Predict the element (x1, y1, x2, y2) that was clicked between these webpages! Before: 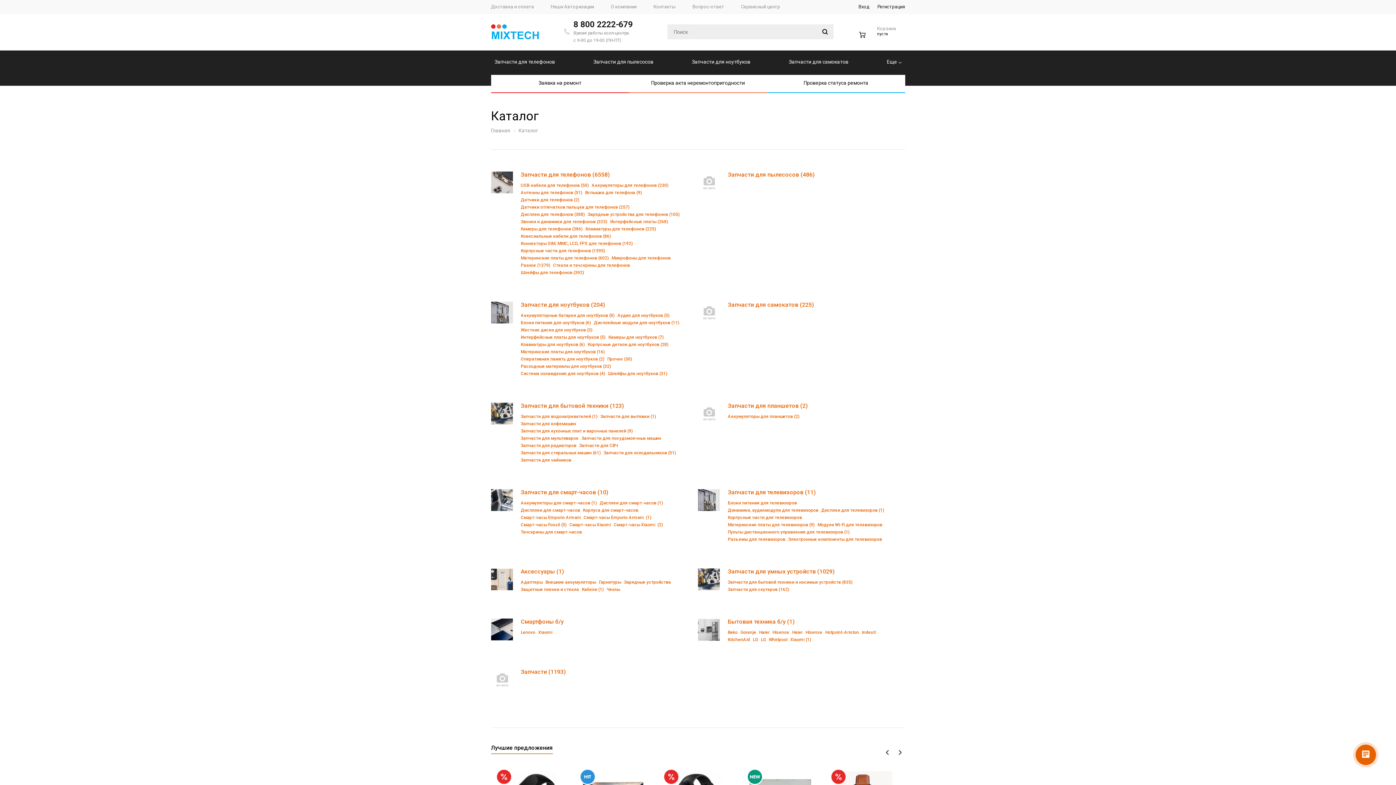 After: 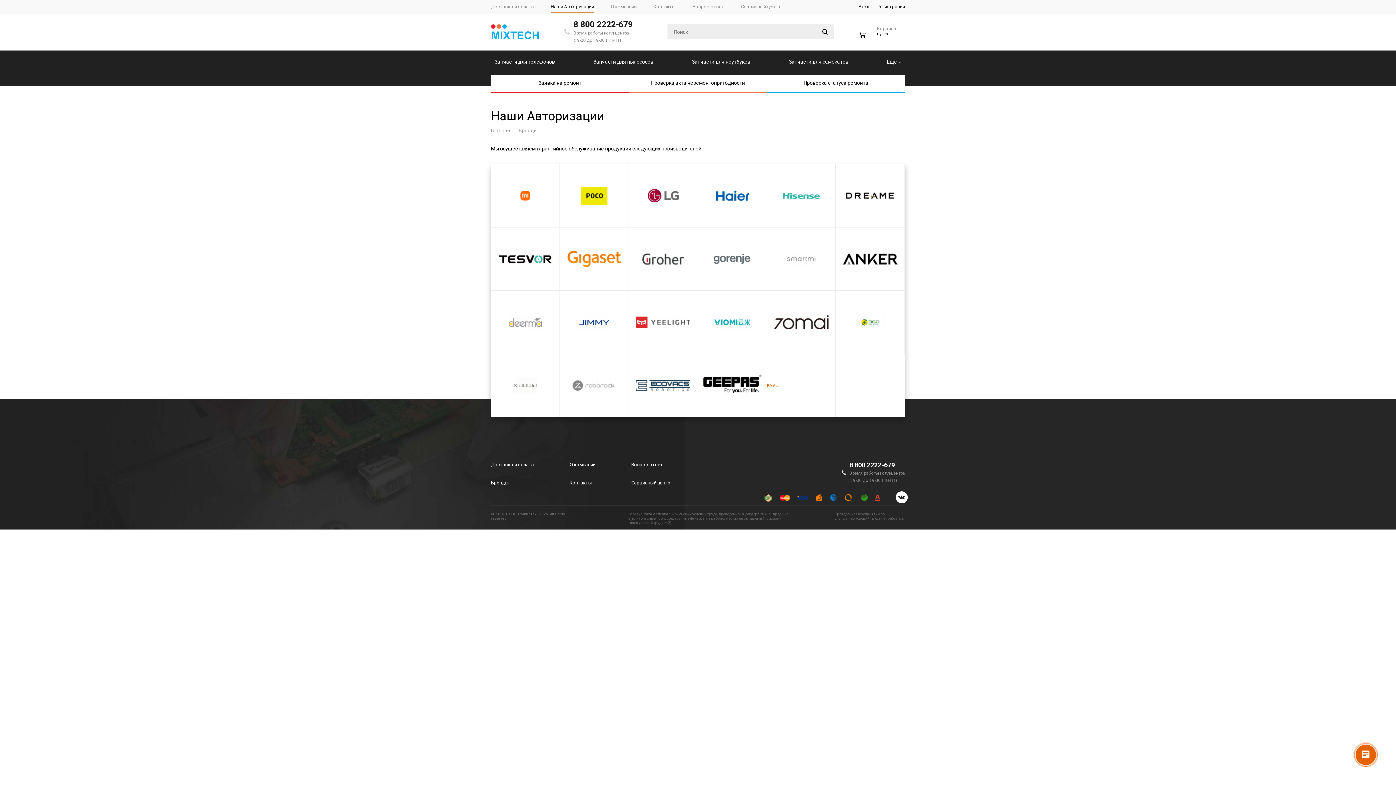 Action: label: Наши Авторизации bbox: (546, 0, 598, 12)